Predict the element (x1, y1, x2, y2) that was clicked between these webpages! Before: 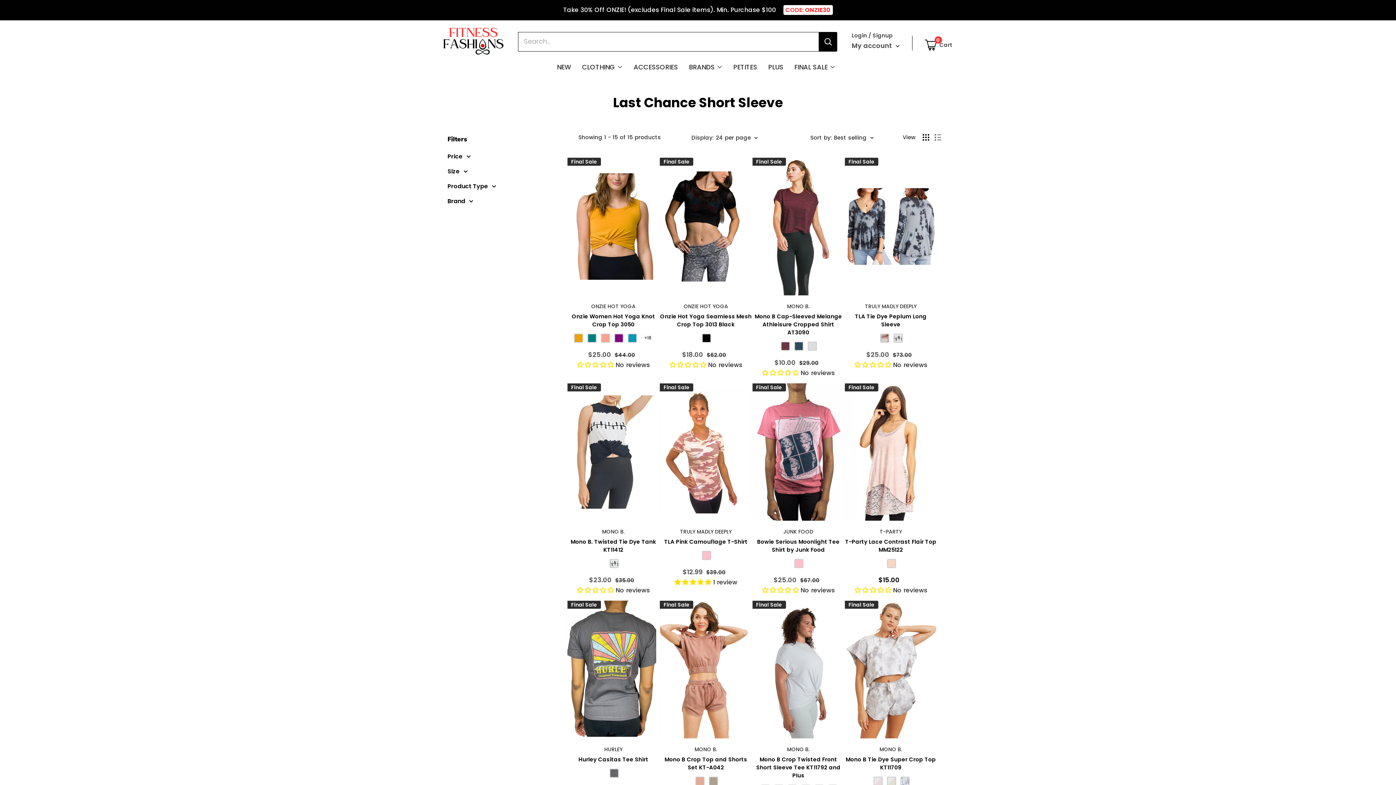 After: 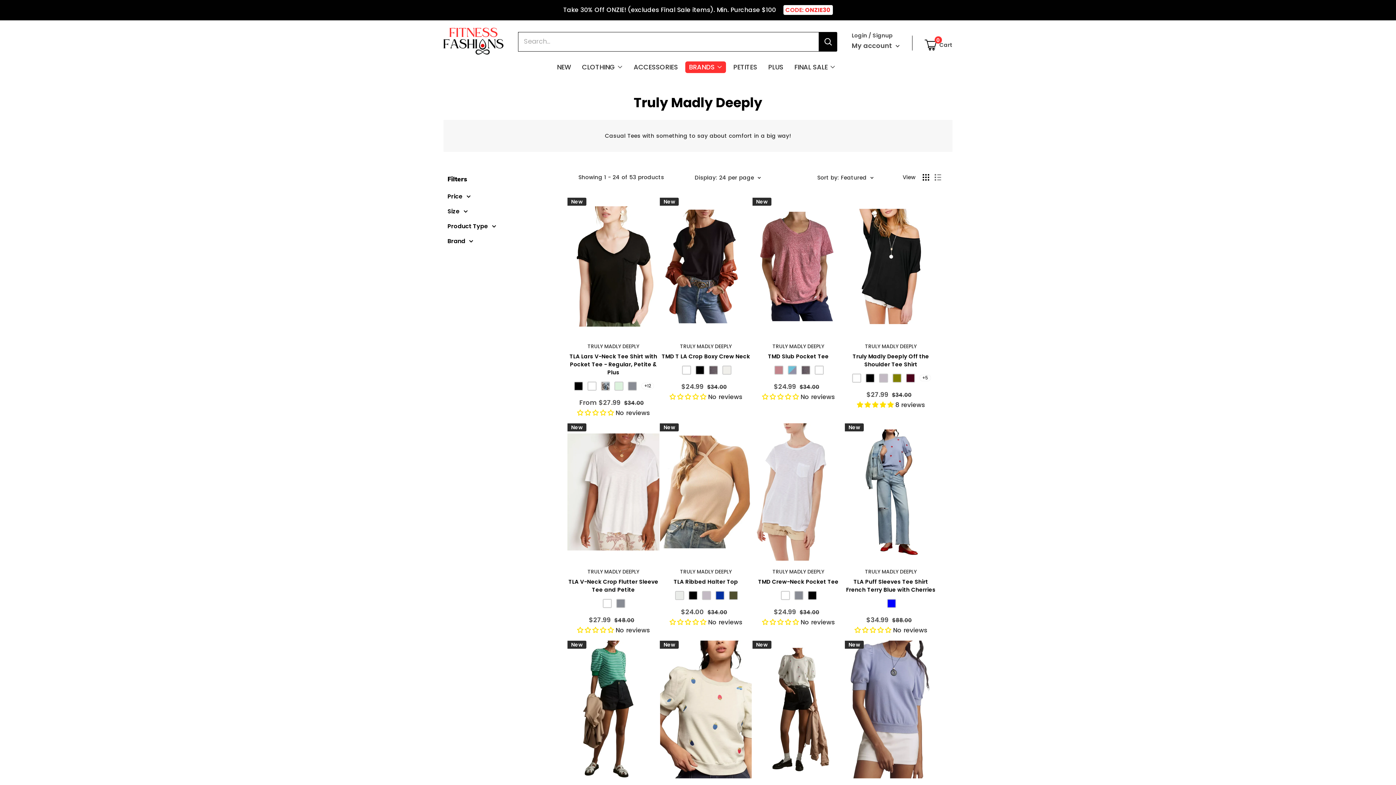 Action: label: TRULY MADLY DEEPLY bbox: (845, 302, 936, 310)